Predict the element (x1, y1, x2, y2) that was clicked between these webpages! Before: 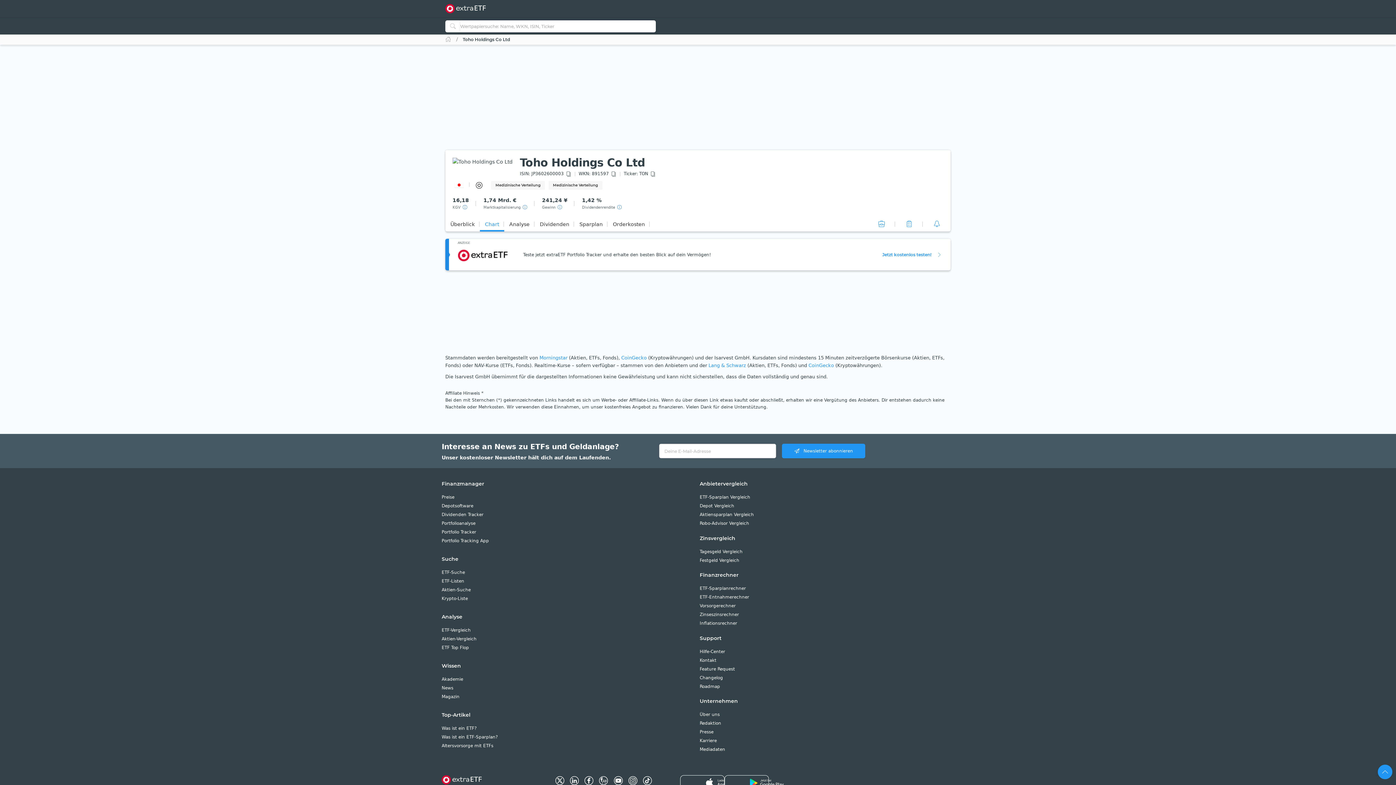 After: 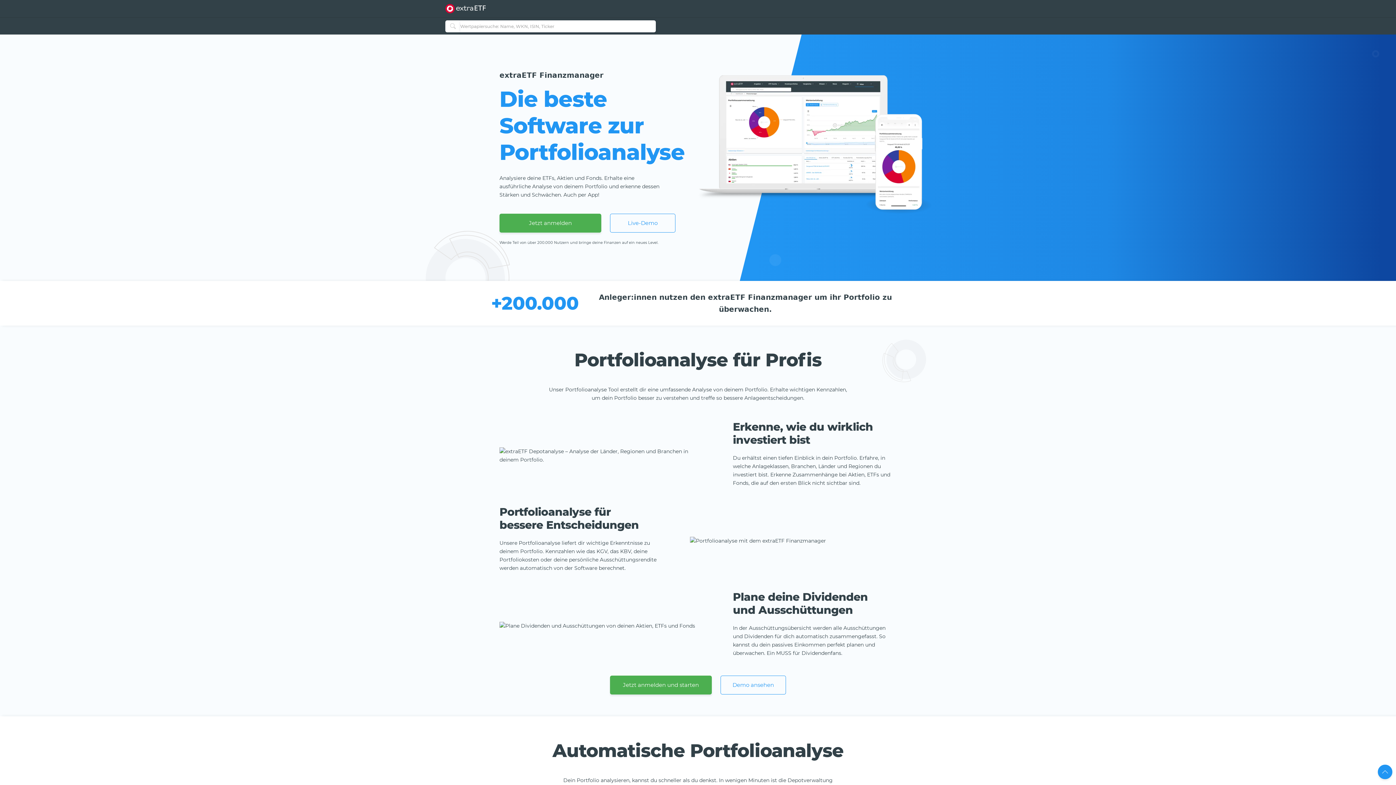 Action: bbox: (441, 517, 696, 526) label: Portfolioanalyse